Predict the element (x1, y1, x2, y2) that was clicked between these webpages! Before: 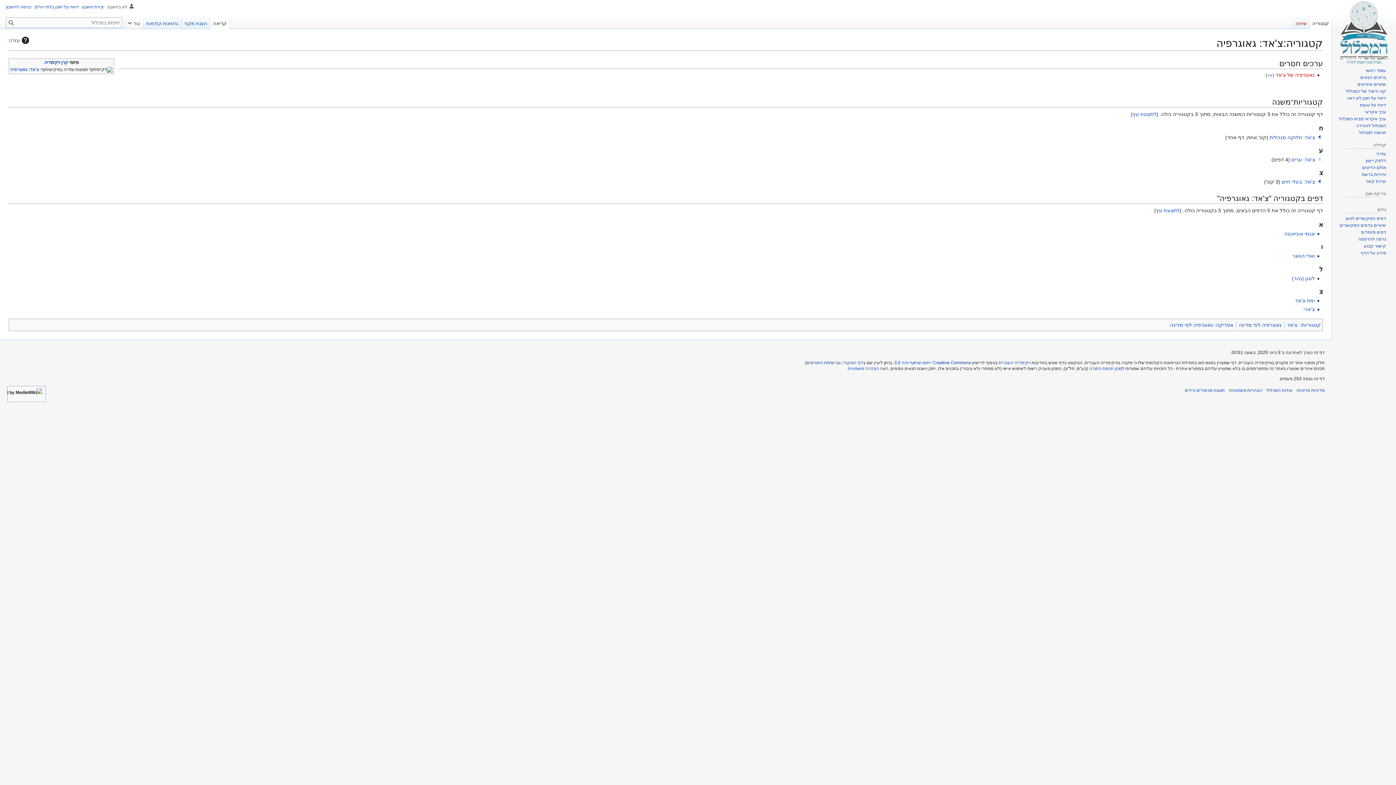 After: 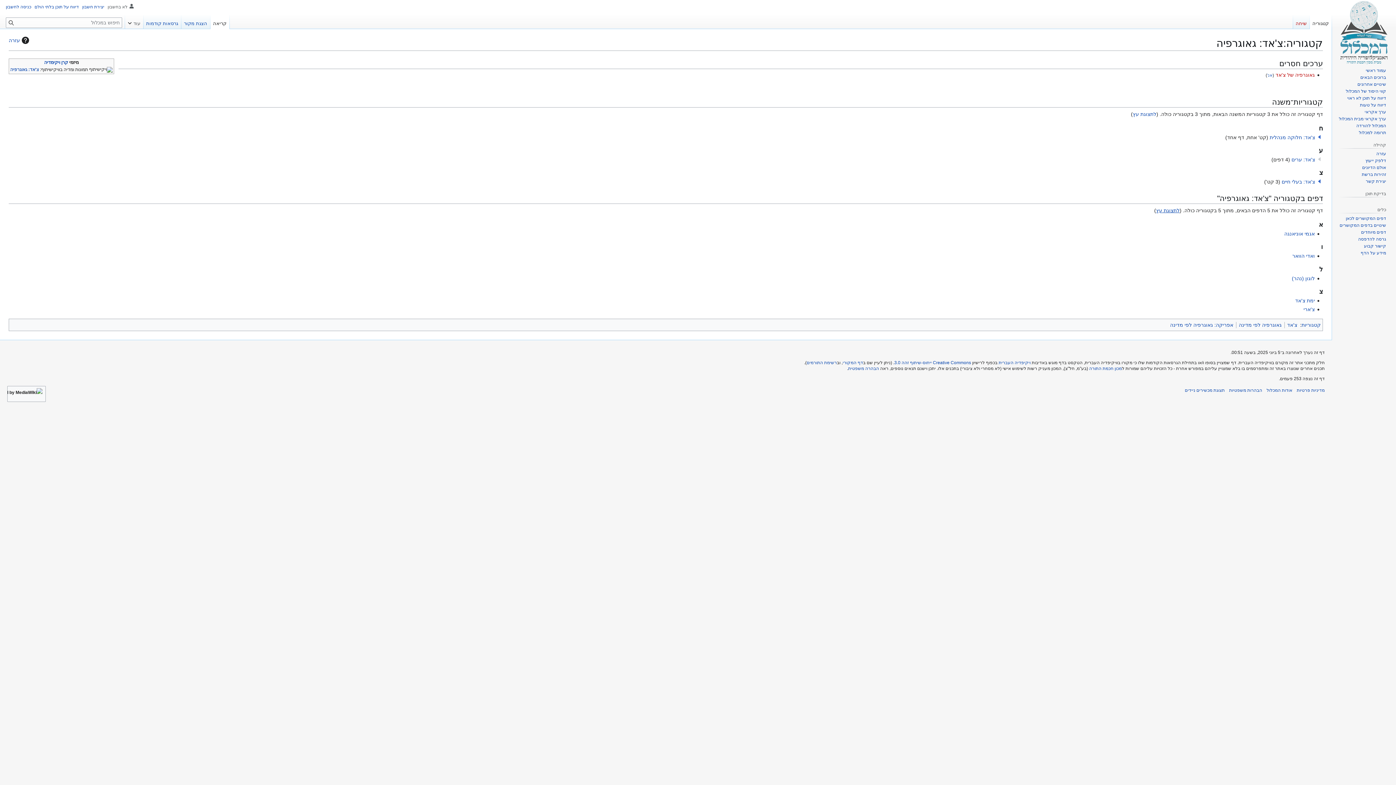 Action: label: לתצוגת עץ bbox: (1156, 207, 1180, 213)